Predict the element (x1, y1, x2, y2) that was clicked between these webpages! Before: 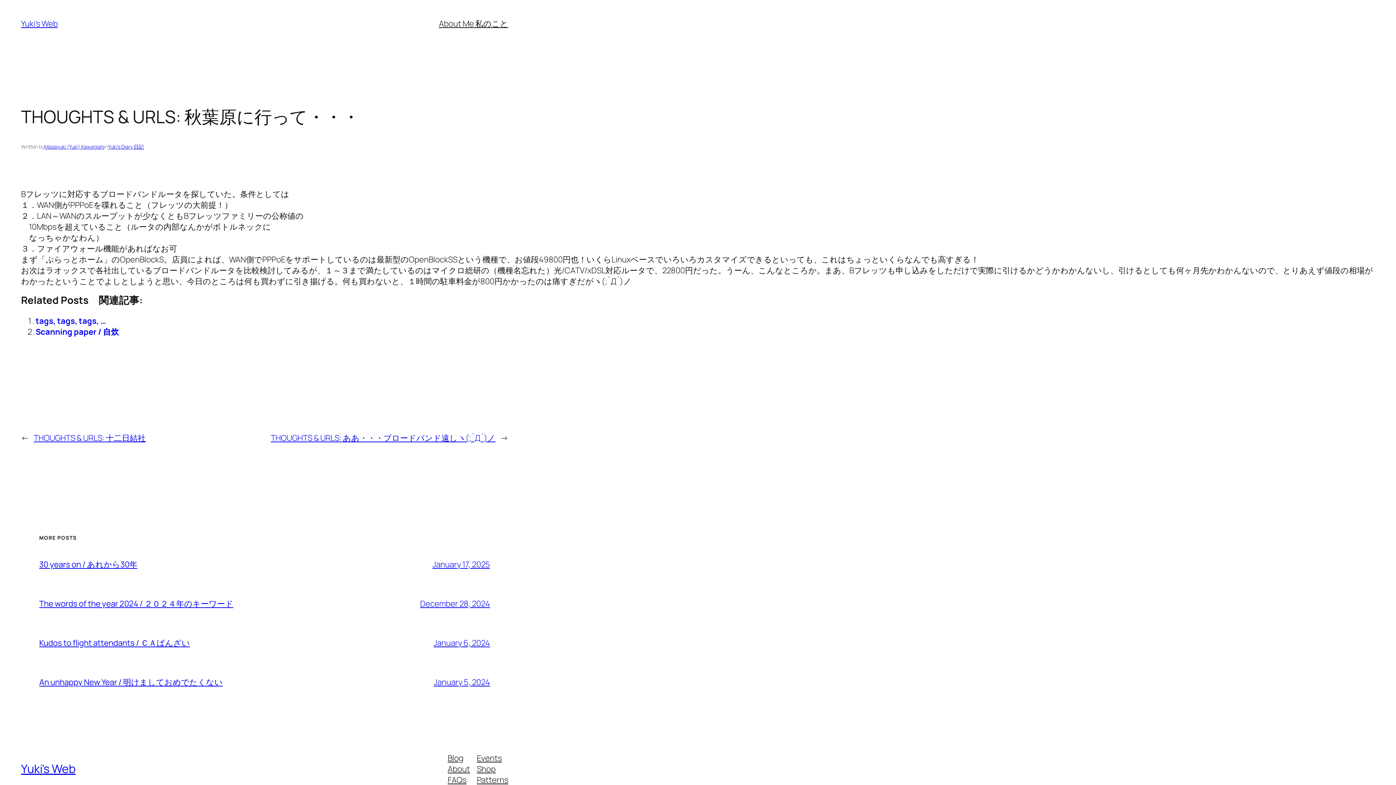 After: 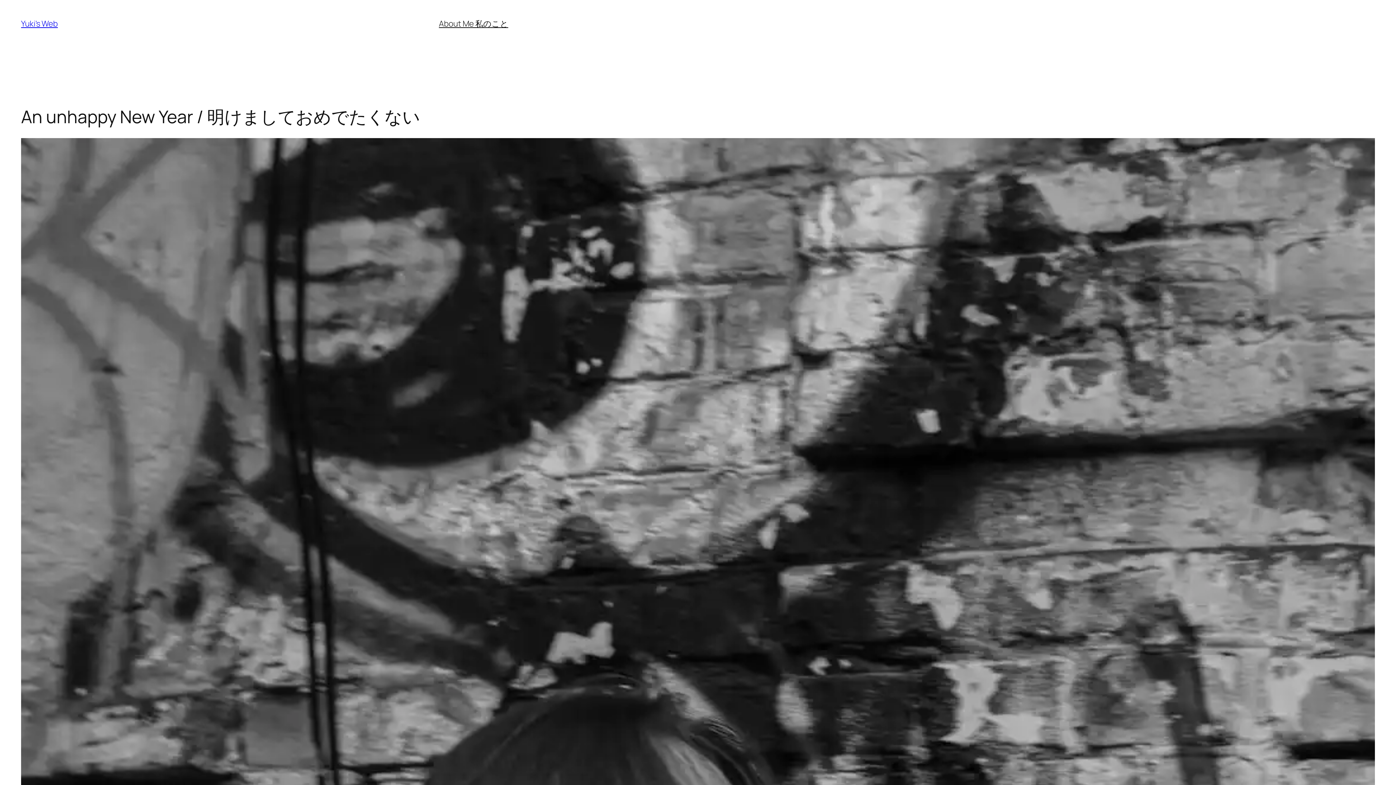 Action: bbox: (434, 676, 490, 687) label: January 5, 2024